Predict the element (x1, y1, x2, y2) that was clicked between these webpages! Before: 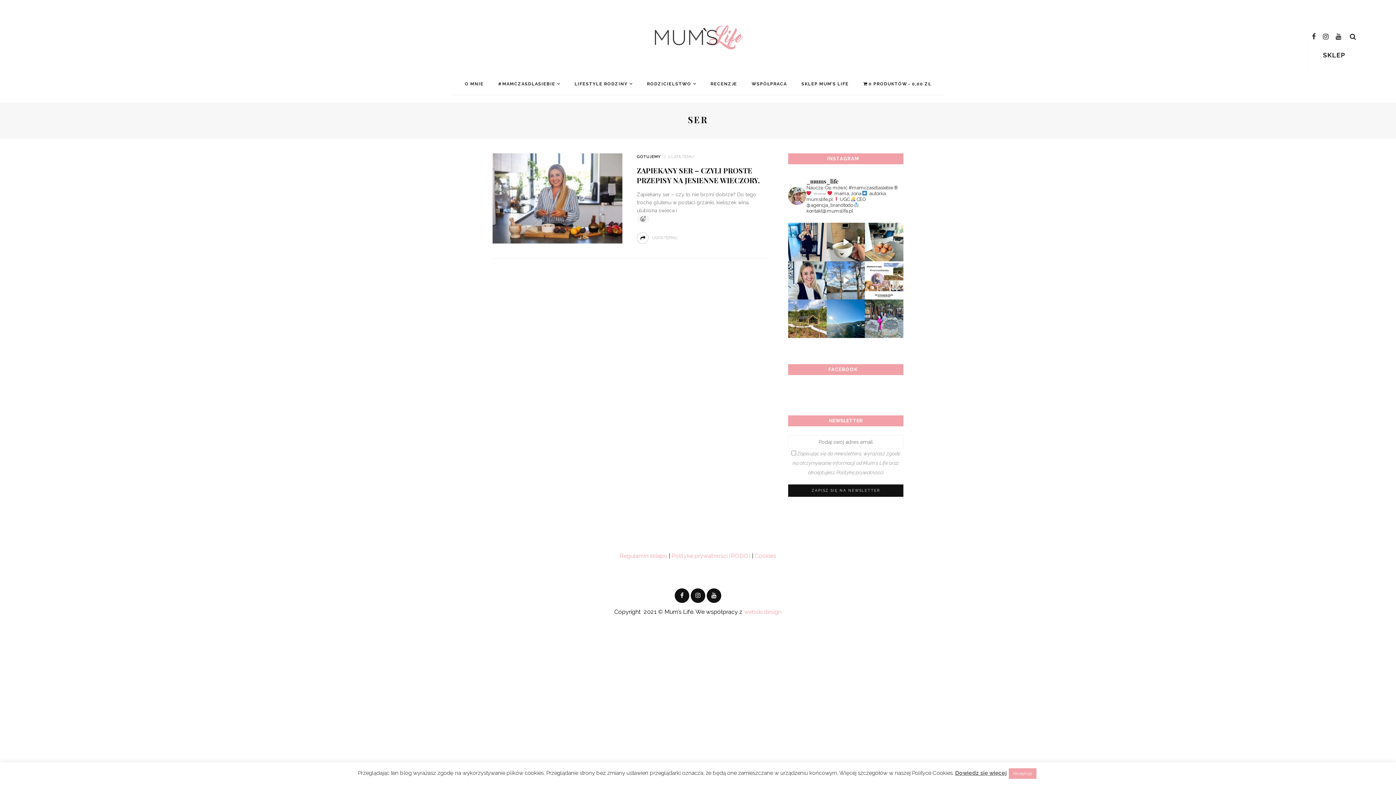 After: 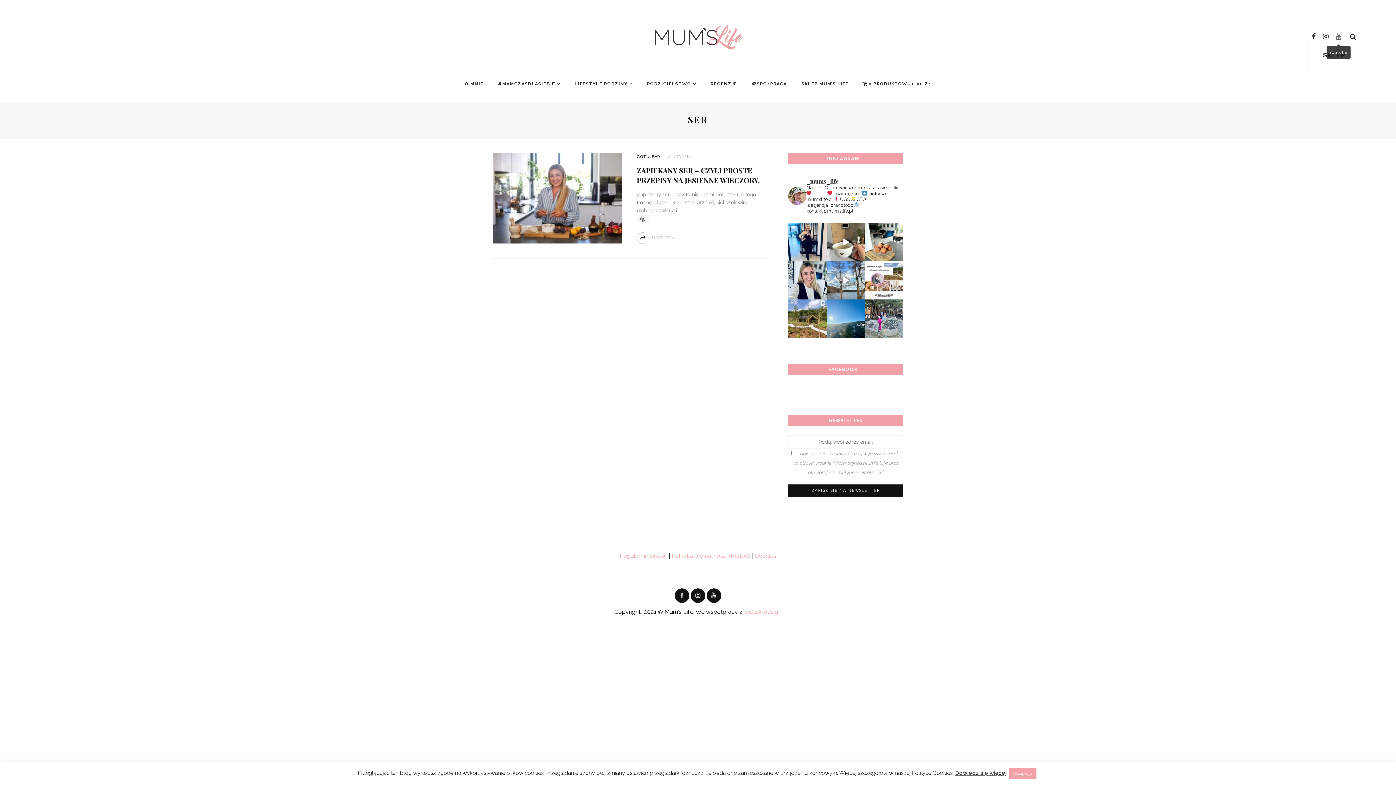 Action: bbox: (1332, 28, 1345, 44)